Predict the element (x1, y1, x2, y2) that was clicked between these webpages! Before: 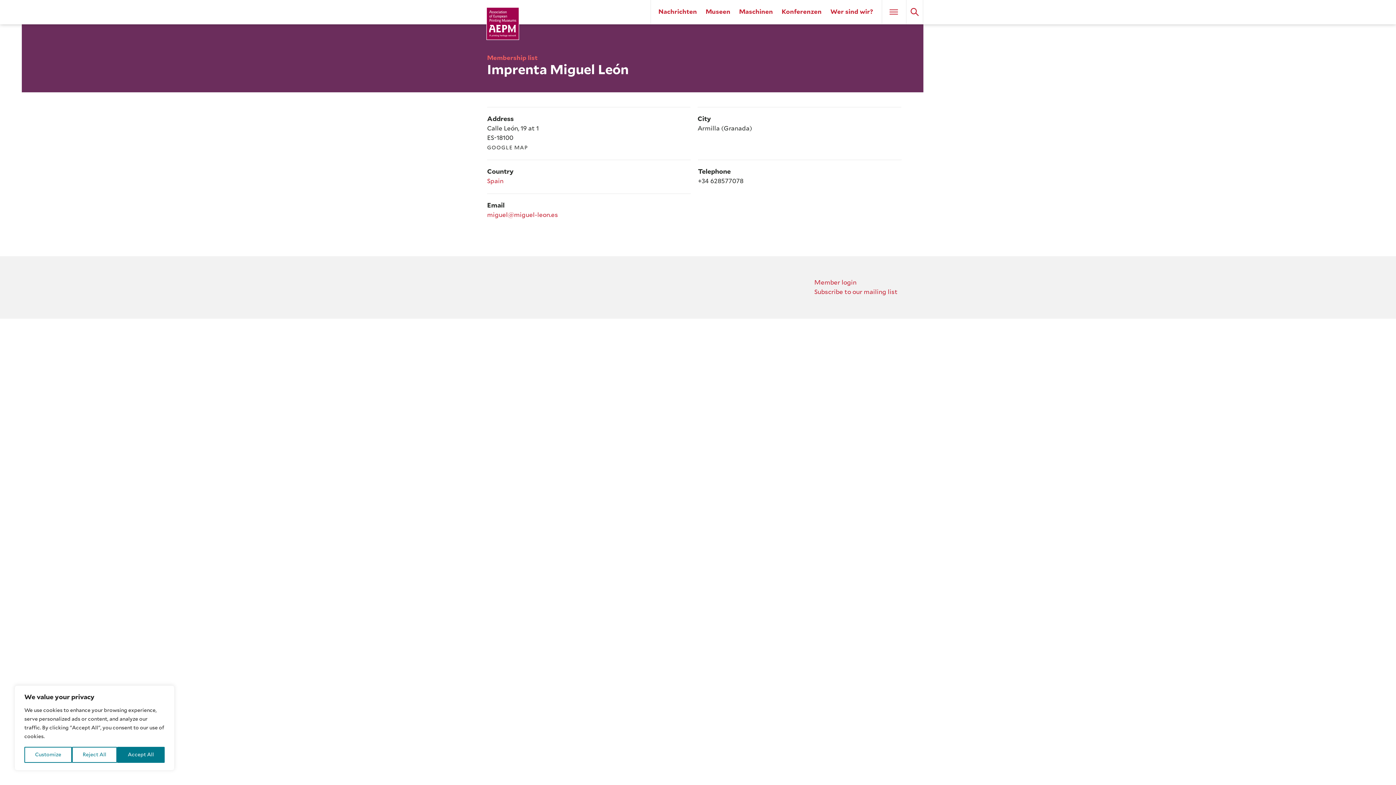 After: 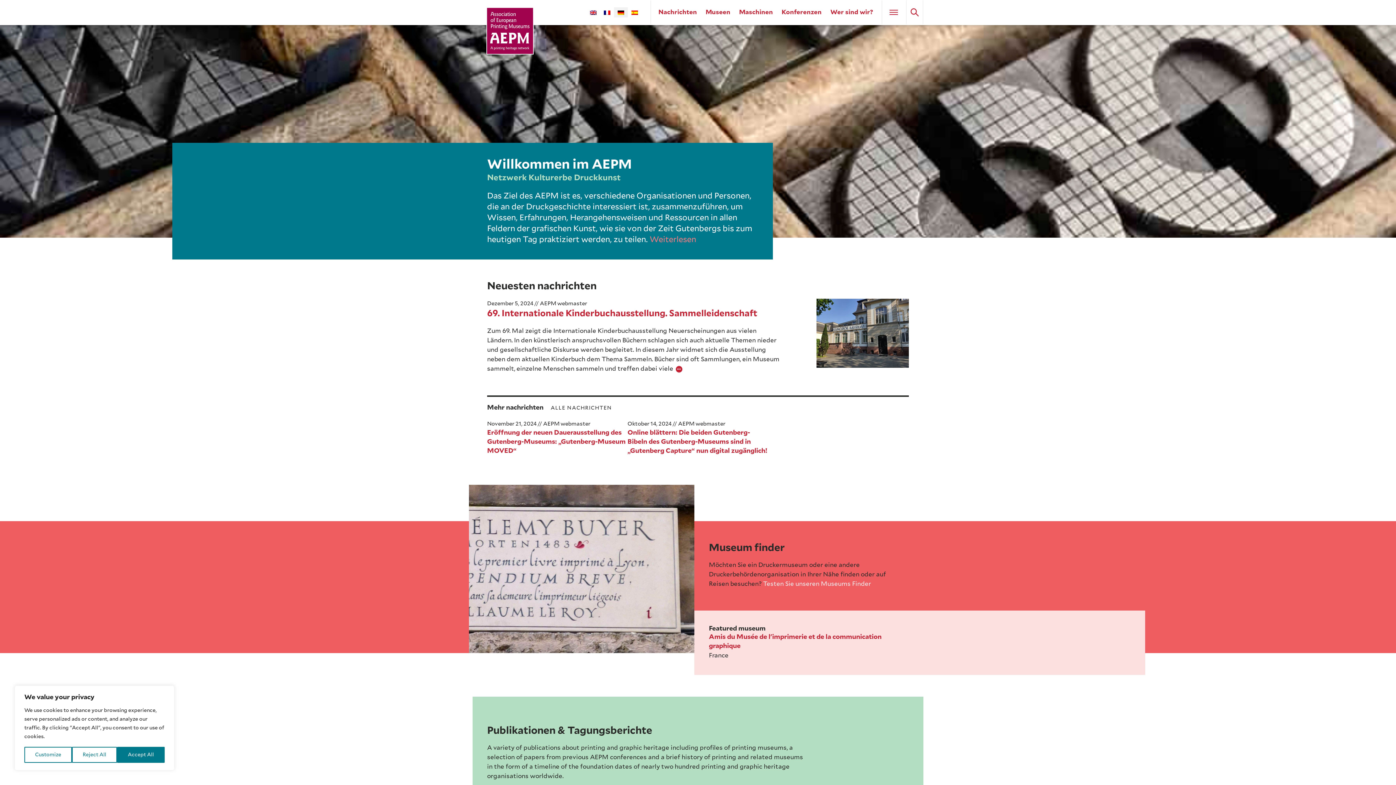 Action: label:   bbox: (486, 7, 519, 39)